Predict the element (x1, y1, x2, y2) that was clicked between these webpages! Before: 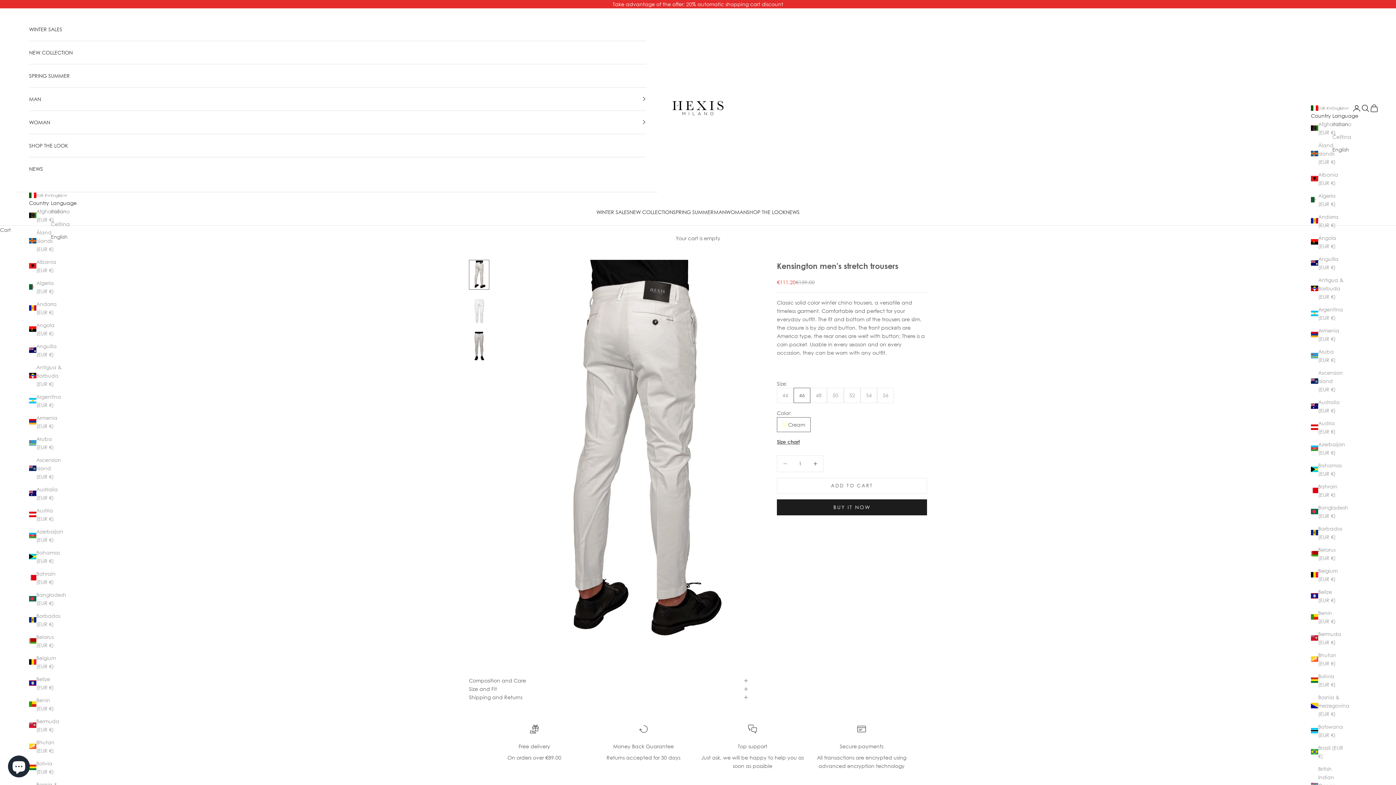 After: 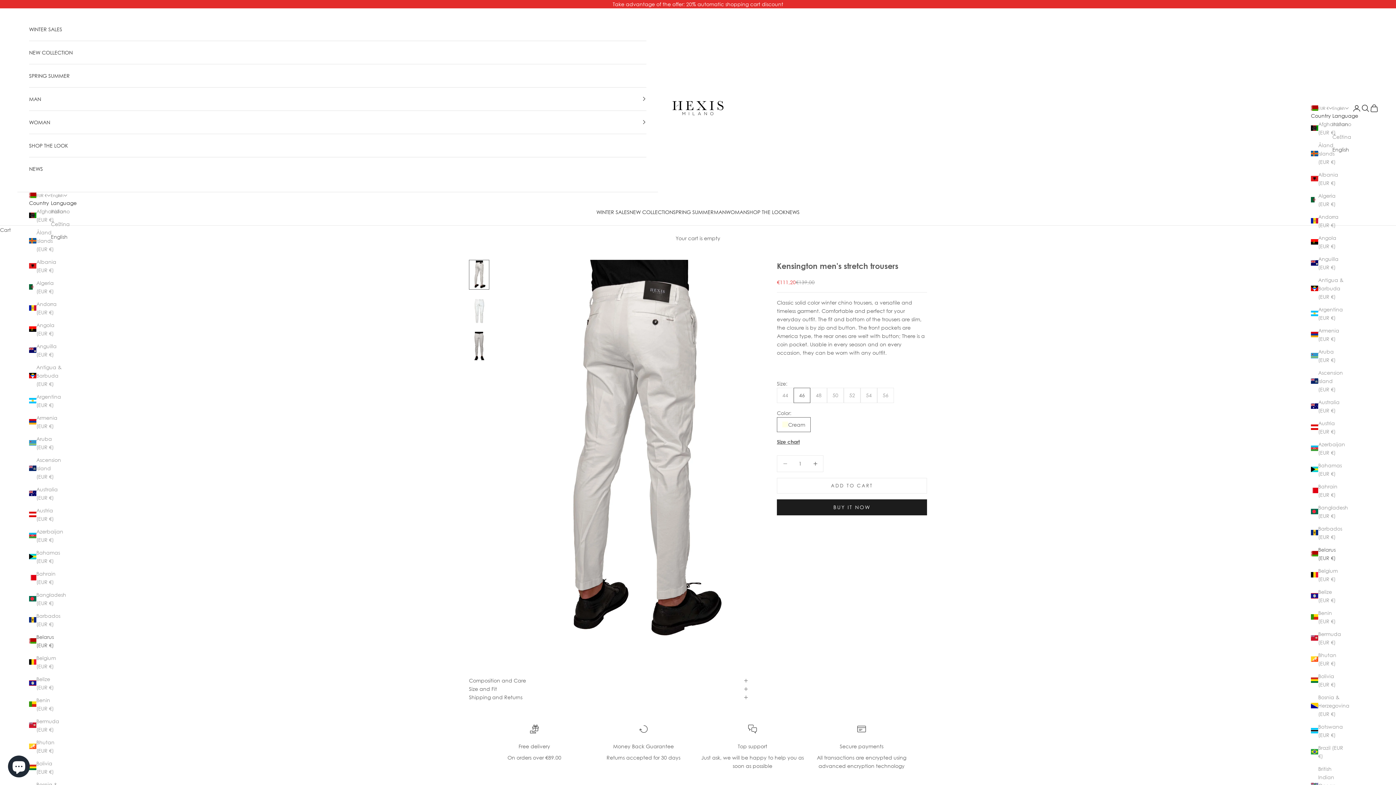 Action: bbox: (29, 632, 62, 649) label: Belarus (EUR €)